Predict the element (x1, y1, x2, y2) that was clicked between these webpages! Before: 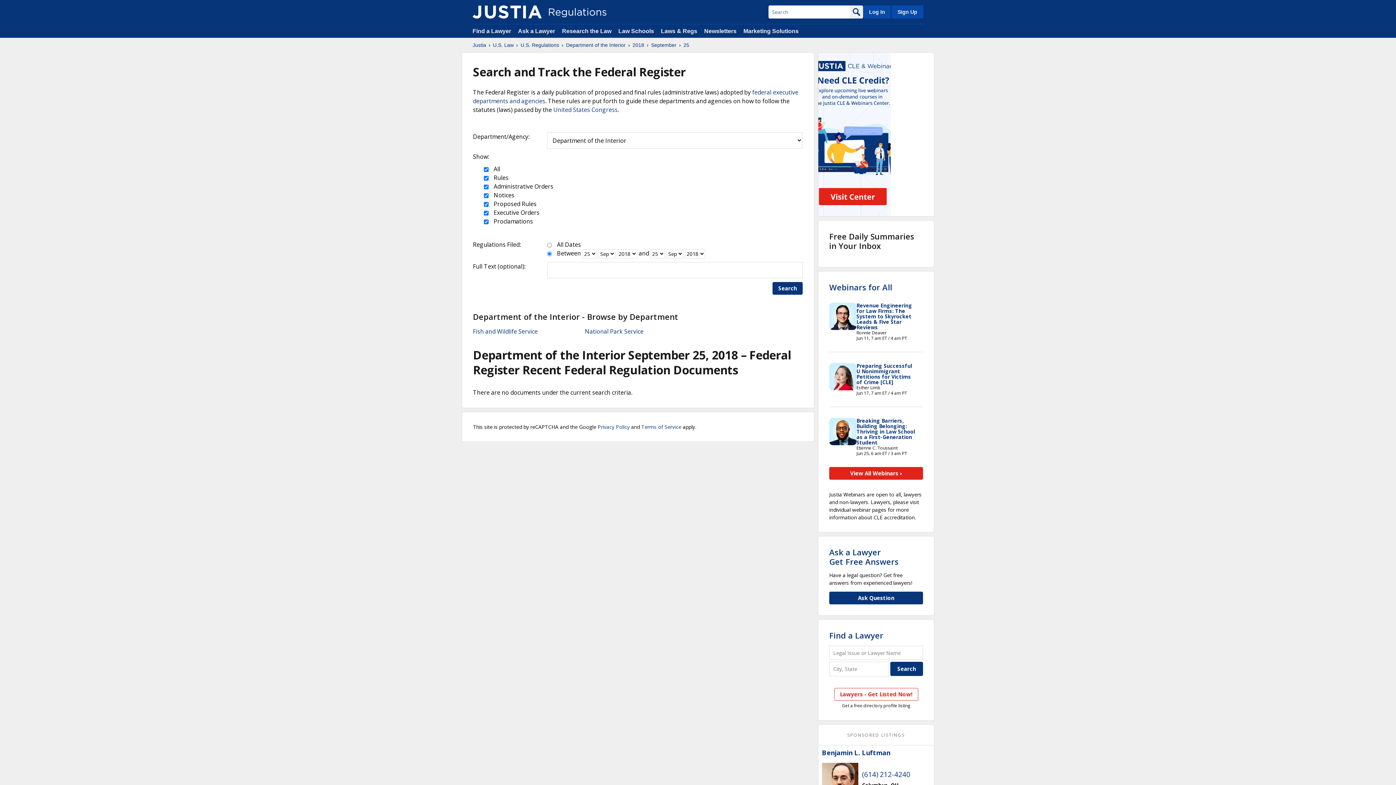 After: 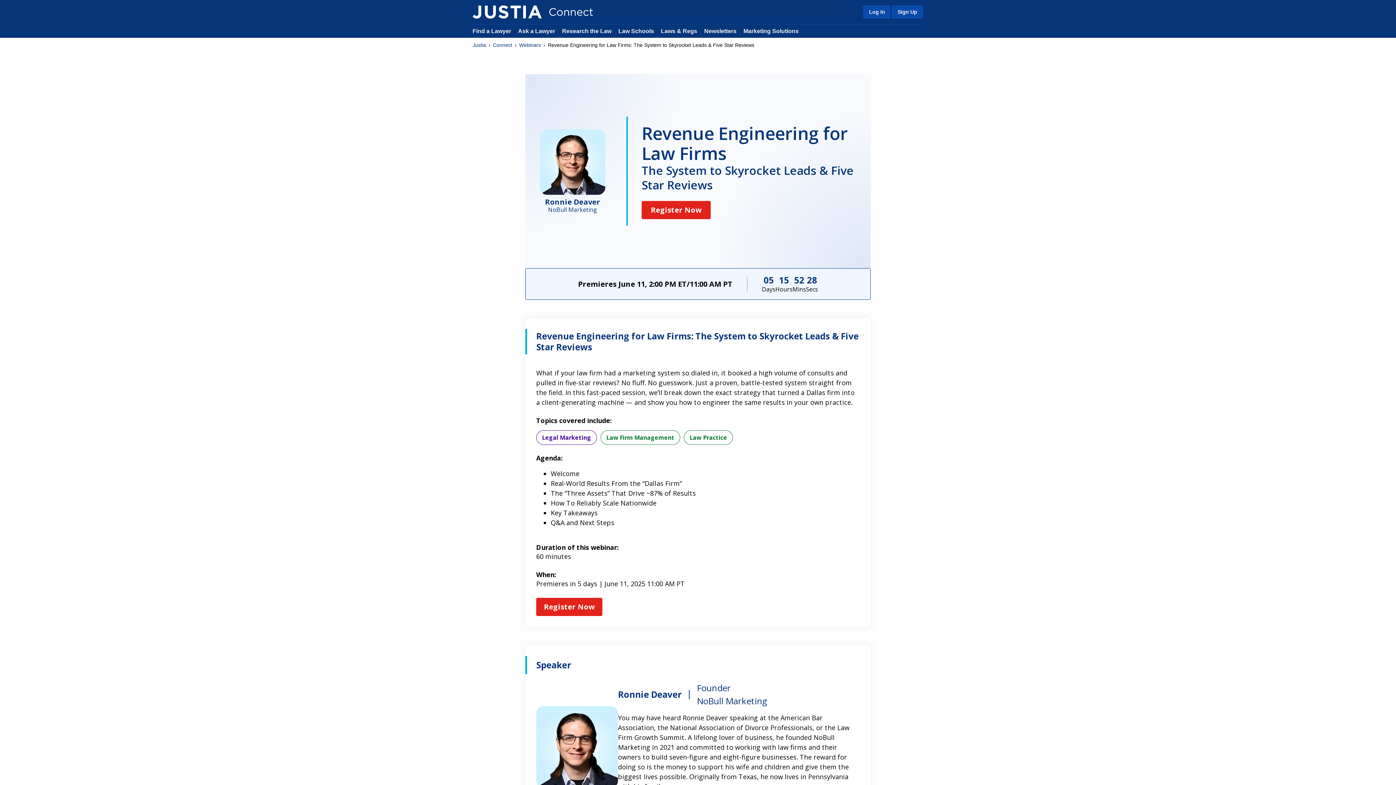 Action: bbox: (856, 302, 912, 330) label: Revenue Engineering for Law Firms: The System to Skyrocket Leads & Five Star Reviews